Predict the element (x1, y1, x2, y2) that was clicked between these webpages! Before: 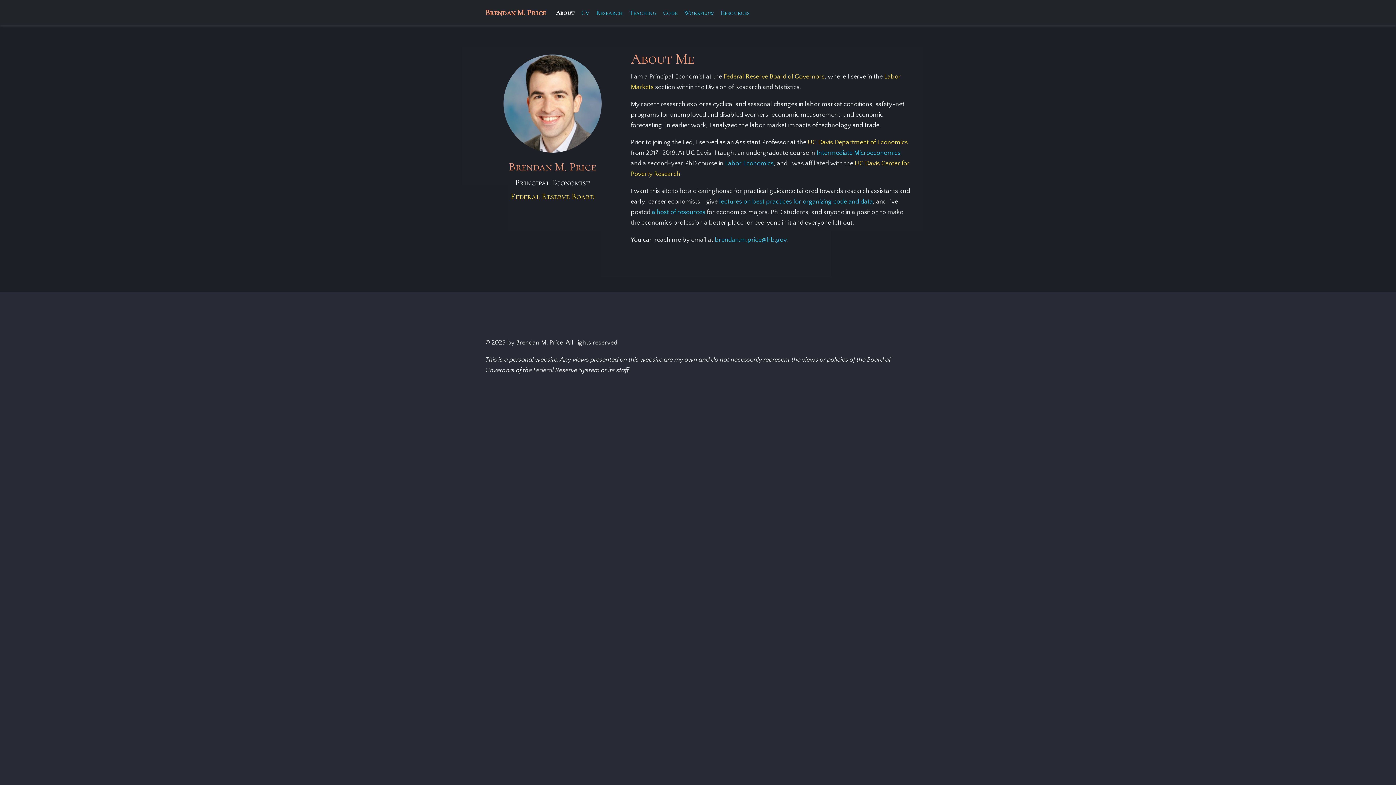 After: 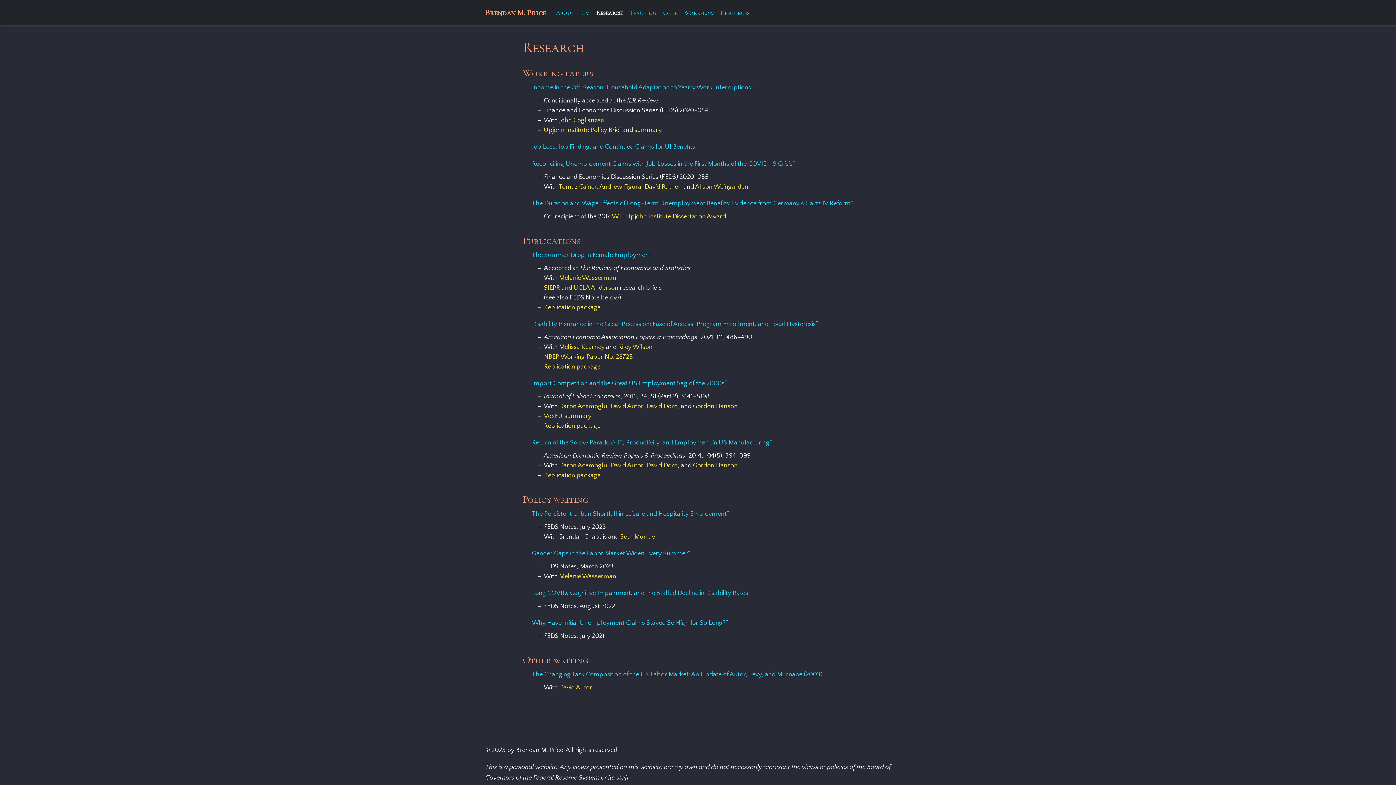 Action: bbox: (593, 5, 626, 19) label: Research